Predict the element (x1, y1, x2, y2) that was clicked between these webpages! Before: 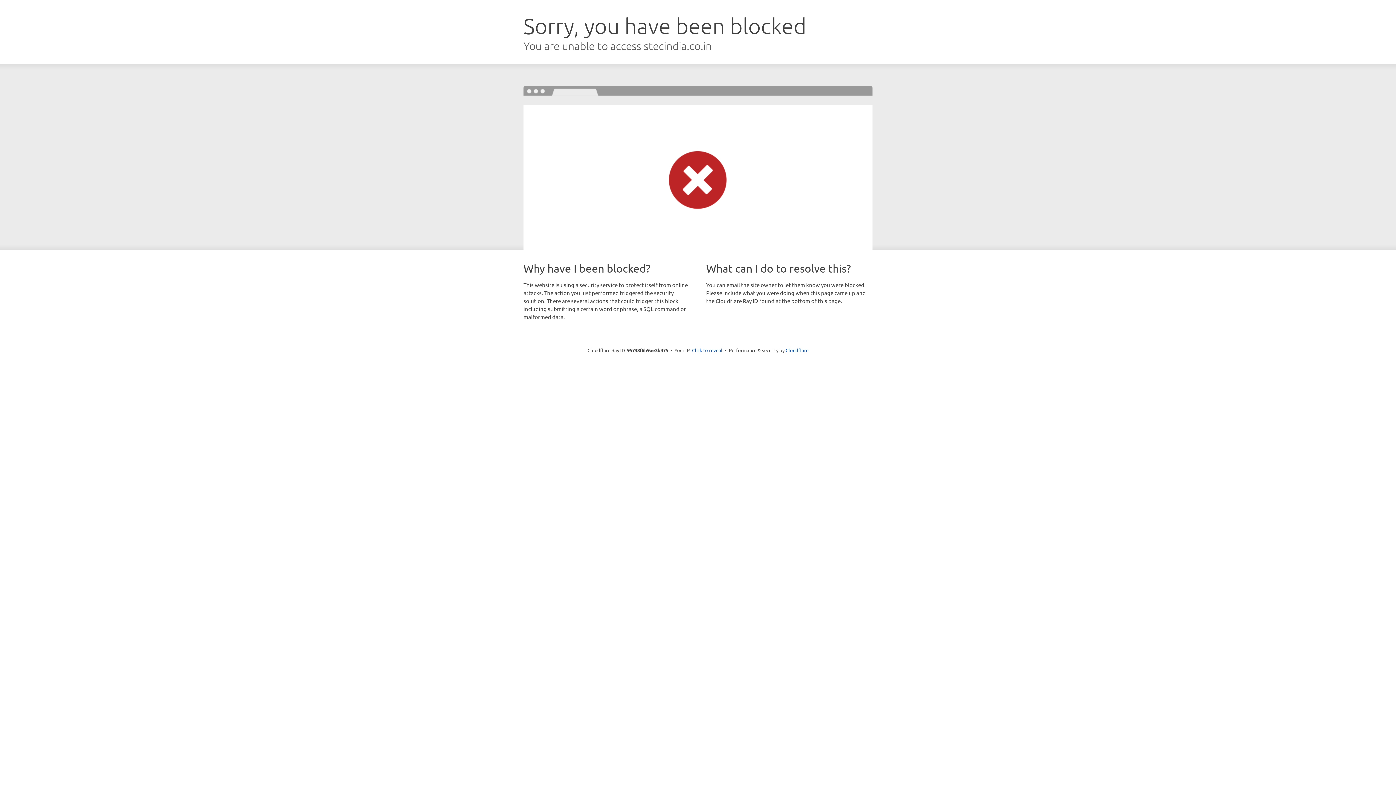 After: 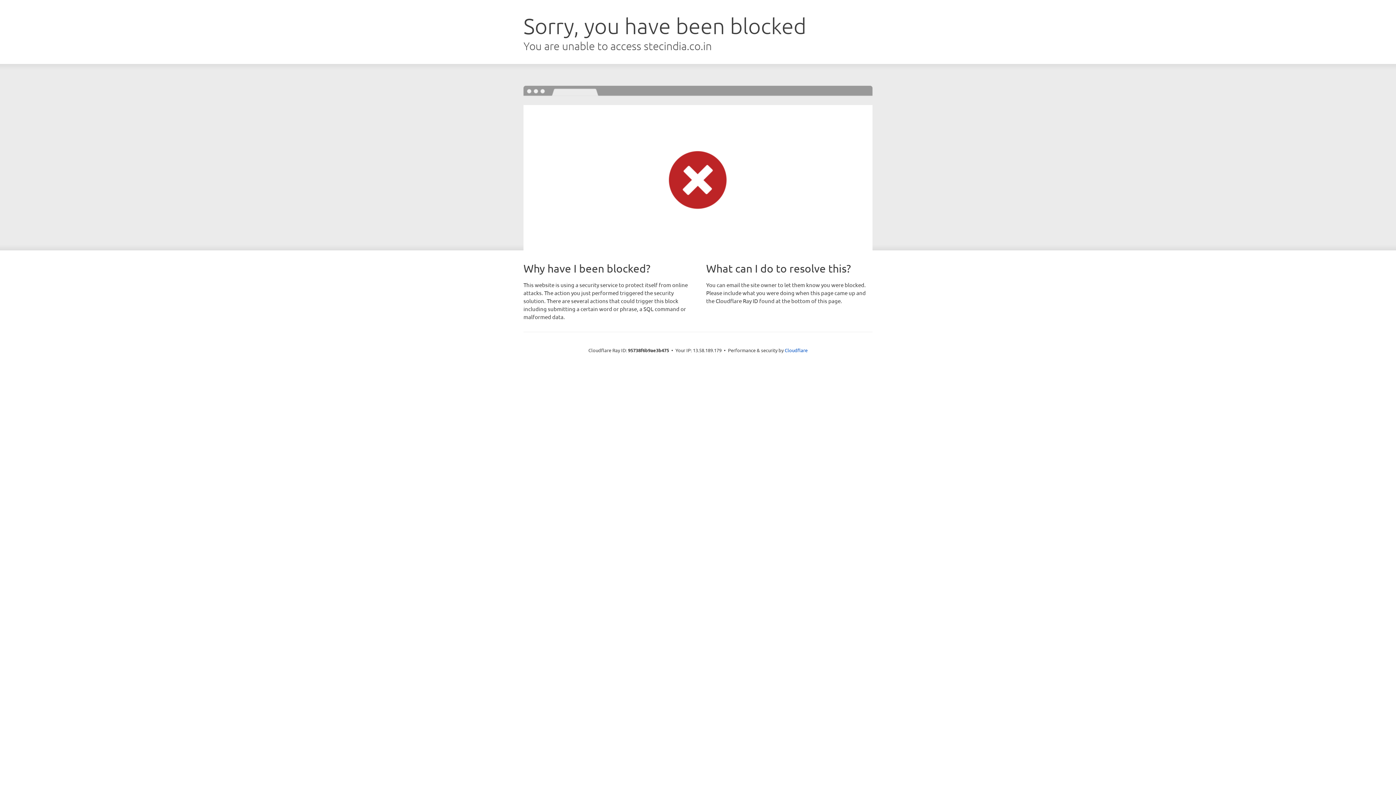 Action: label: Click to reveal bbox: (692, 346, 722, 353)